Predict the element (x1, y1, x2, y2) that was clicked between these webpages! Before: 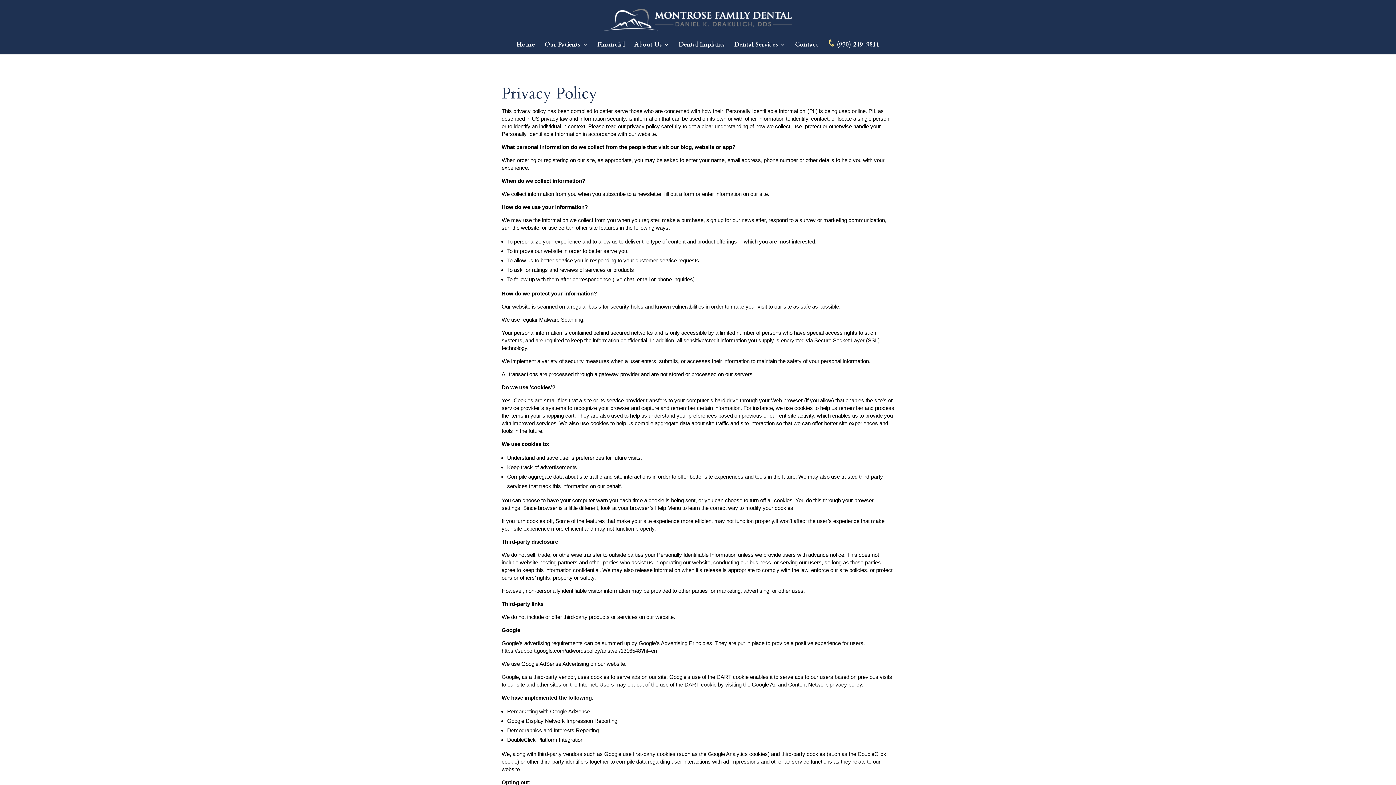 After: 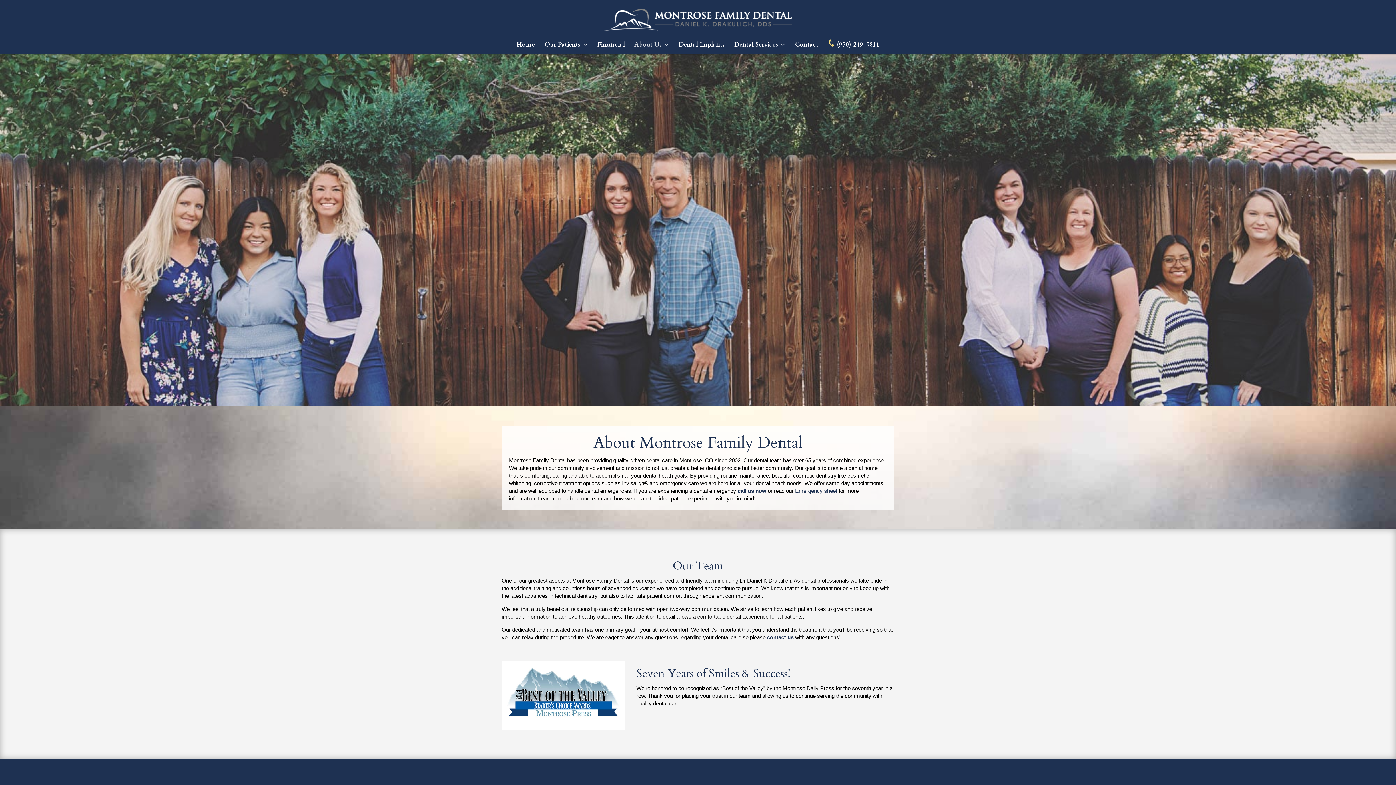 Action: label: About Us bbox: (634, 42, 669, 54)